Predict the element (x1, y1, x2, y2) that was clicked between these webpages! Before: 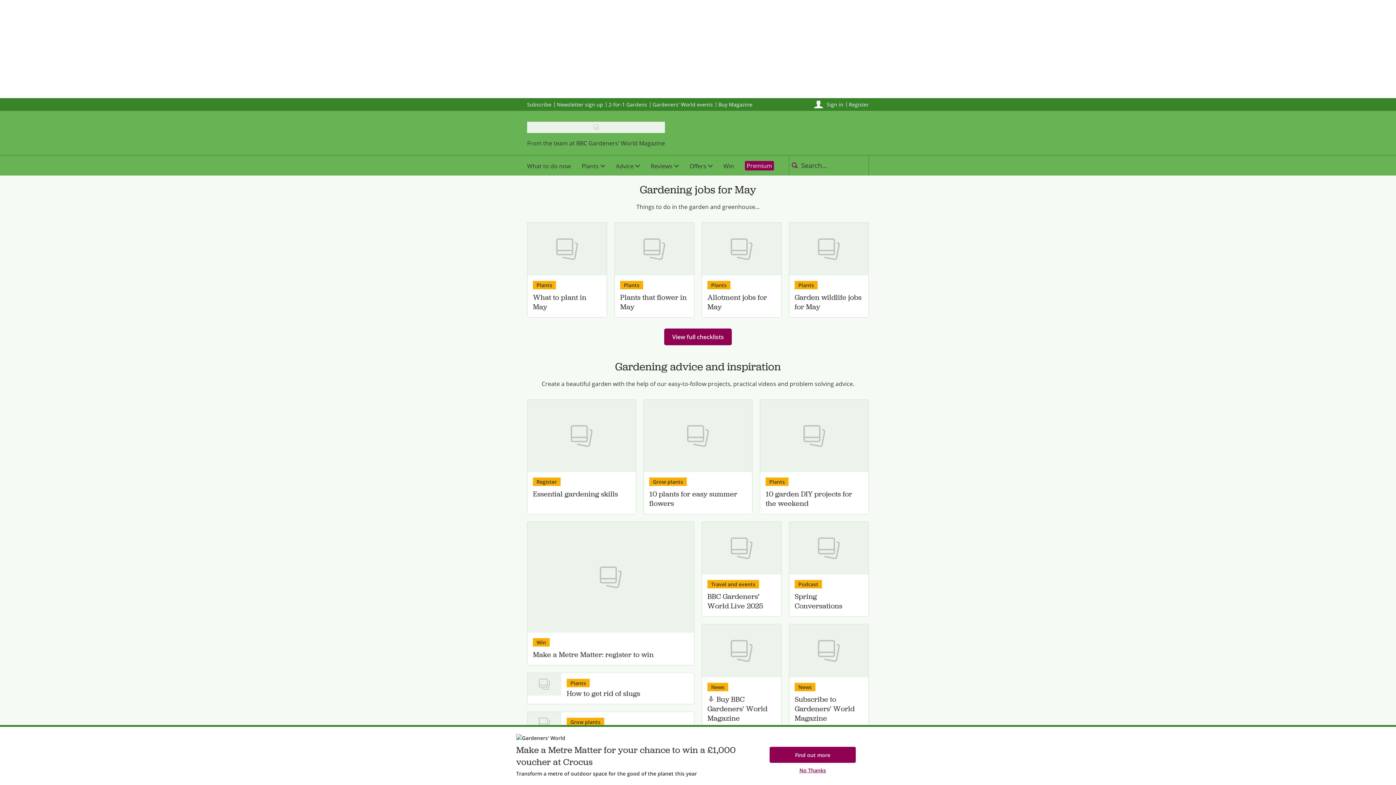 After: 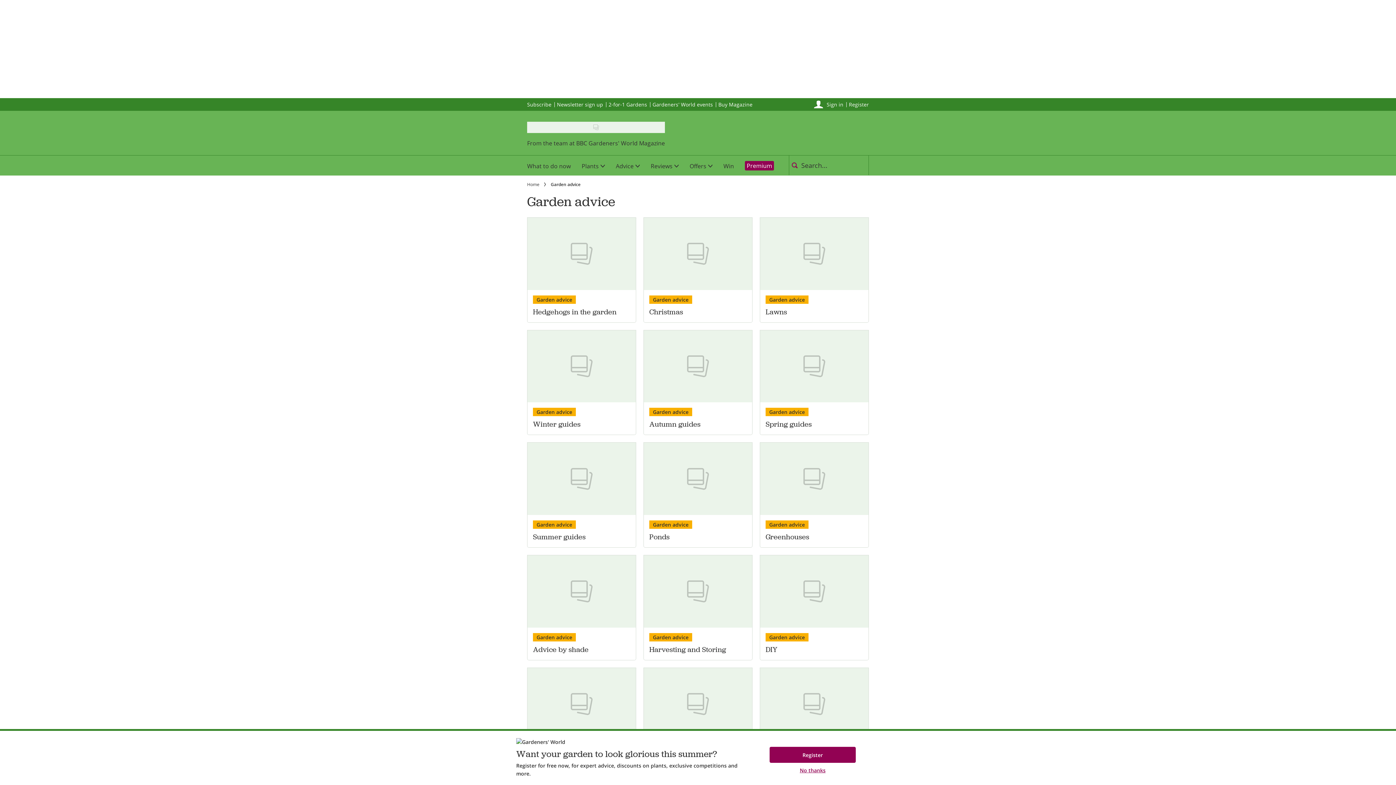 Action: label: Advice bbox: (610, 155, 645, 175)